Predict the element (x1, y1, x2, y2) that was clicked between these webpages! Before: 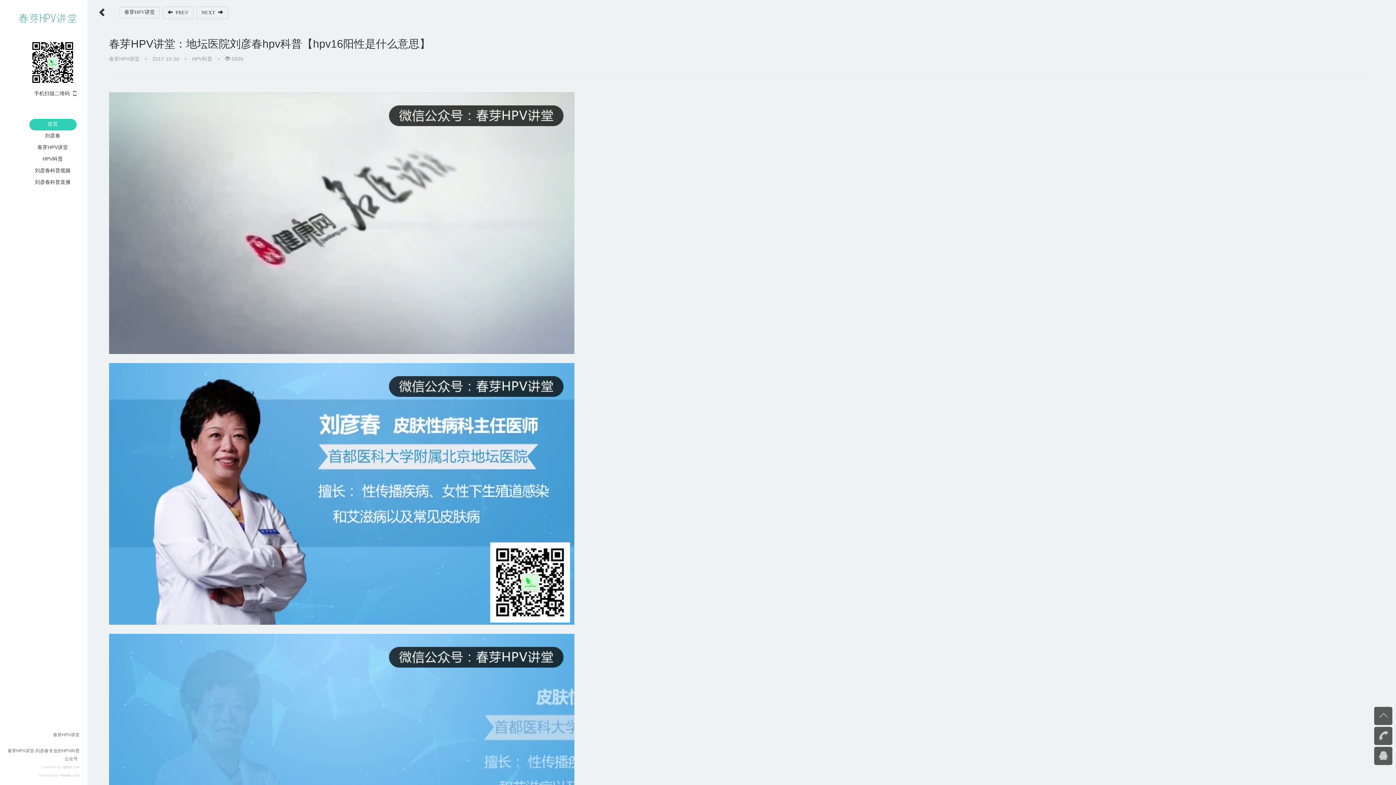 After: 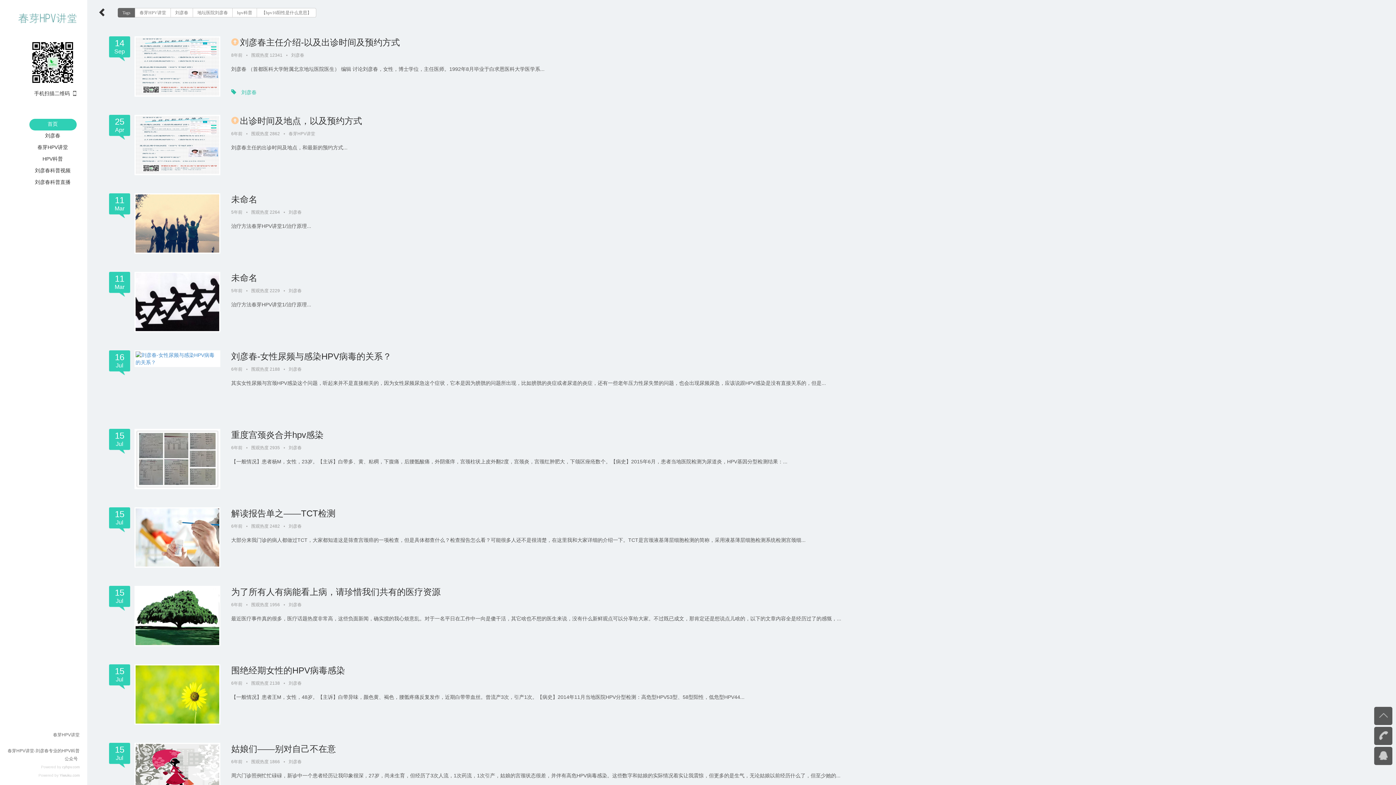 Action: label: 春芽HPV讲堂 bbox: (53, 732, 79, 737)